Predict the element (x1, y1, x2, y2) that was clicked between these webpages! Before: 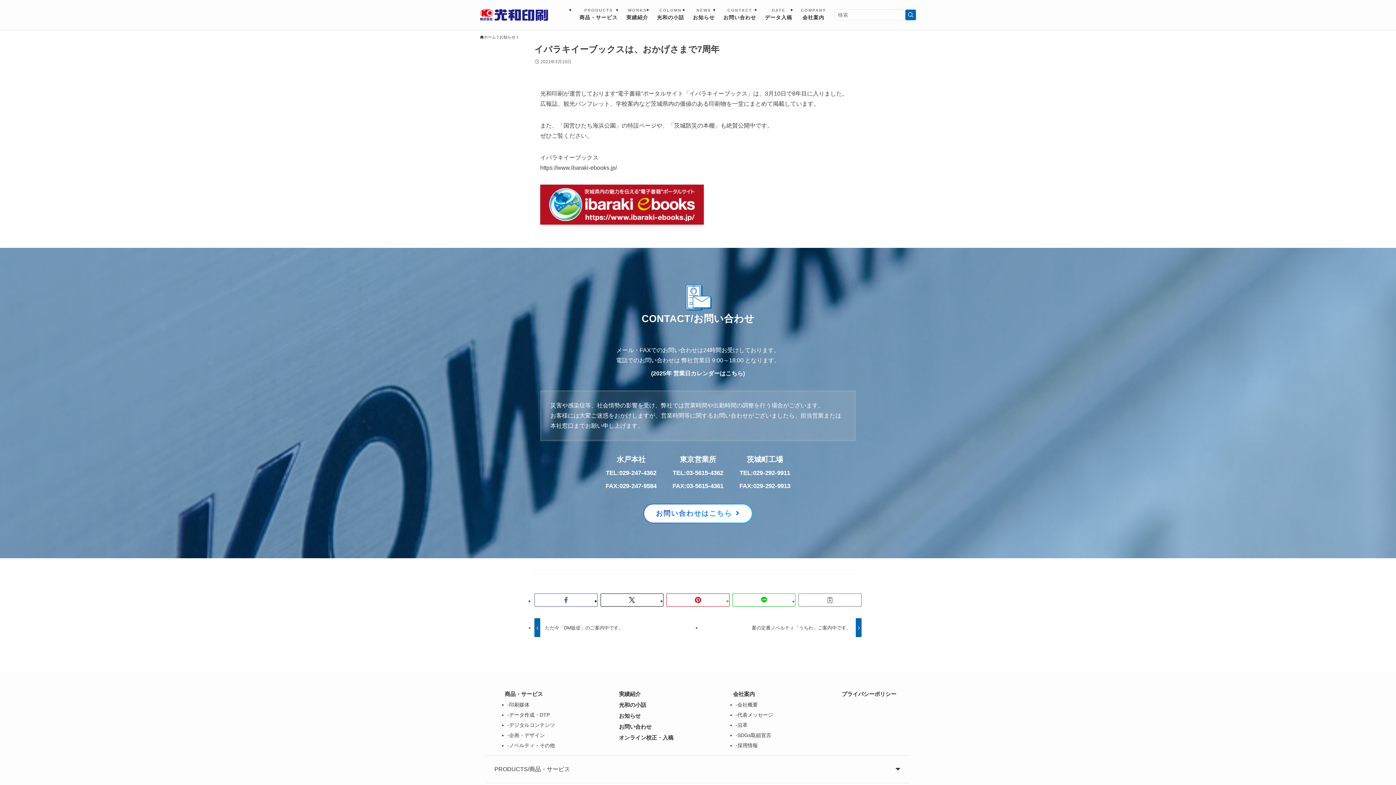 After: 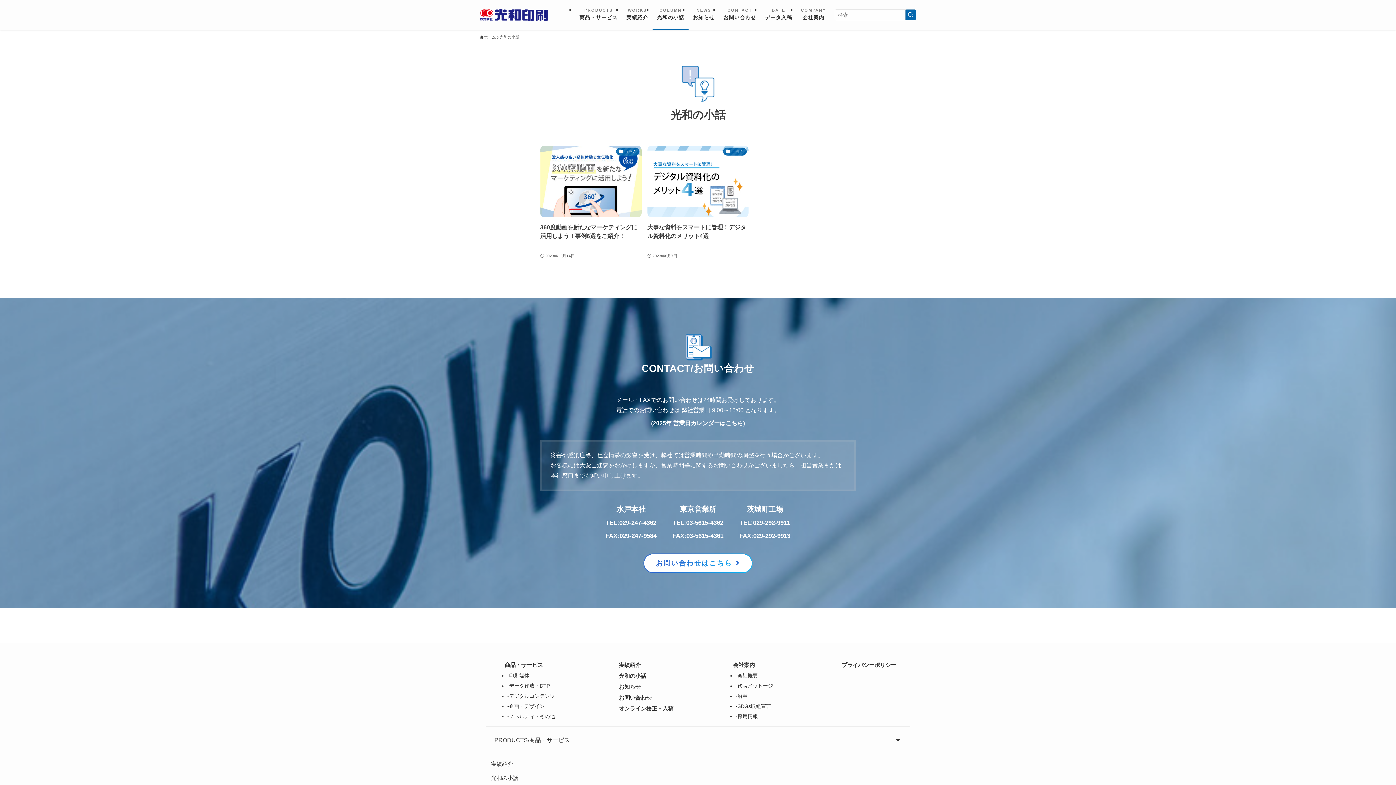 Action: bbox: (652, 0, 688, 29) label: COLUMN
光和の小話